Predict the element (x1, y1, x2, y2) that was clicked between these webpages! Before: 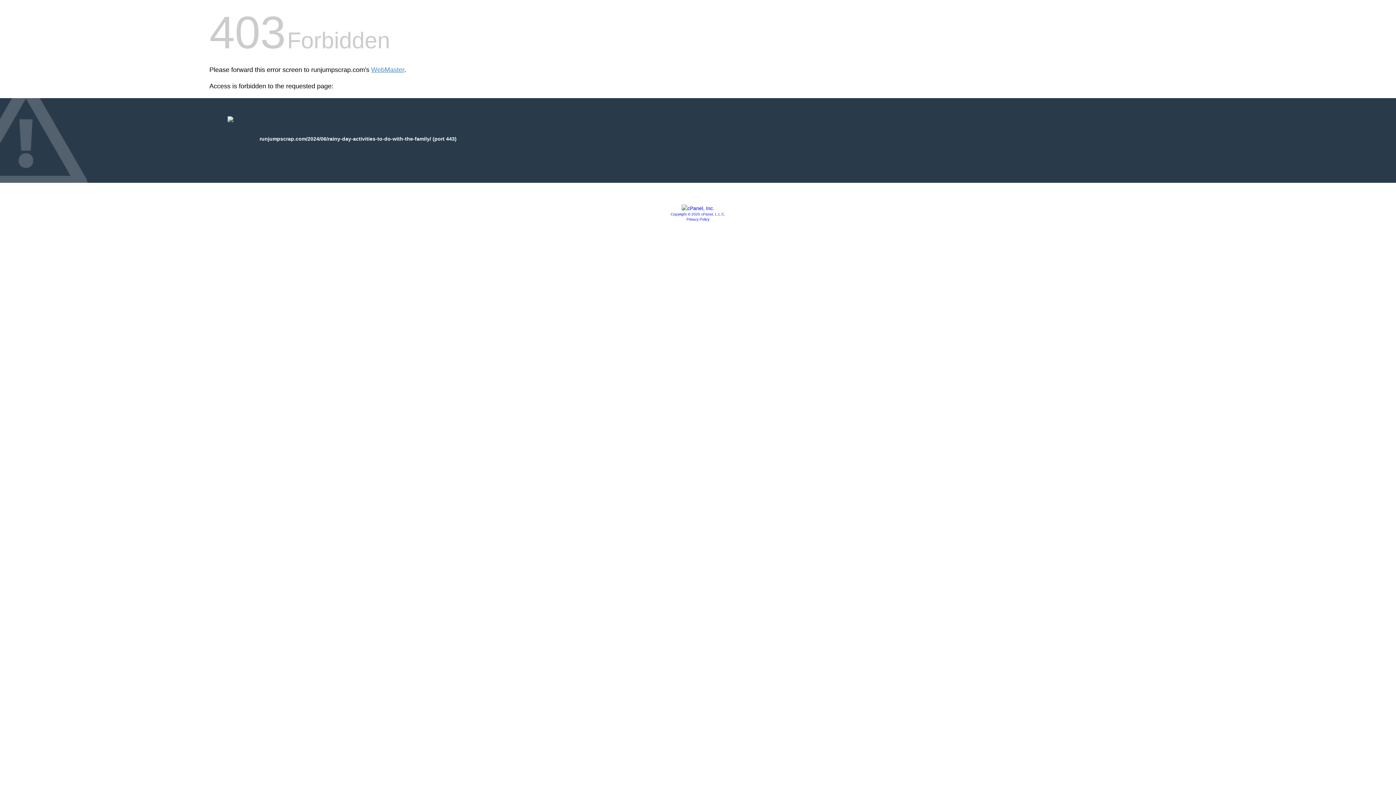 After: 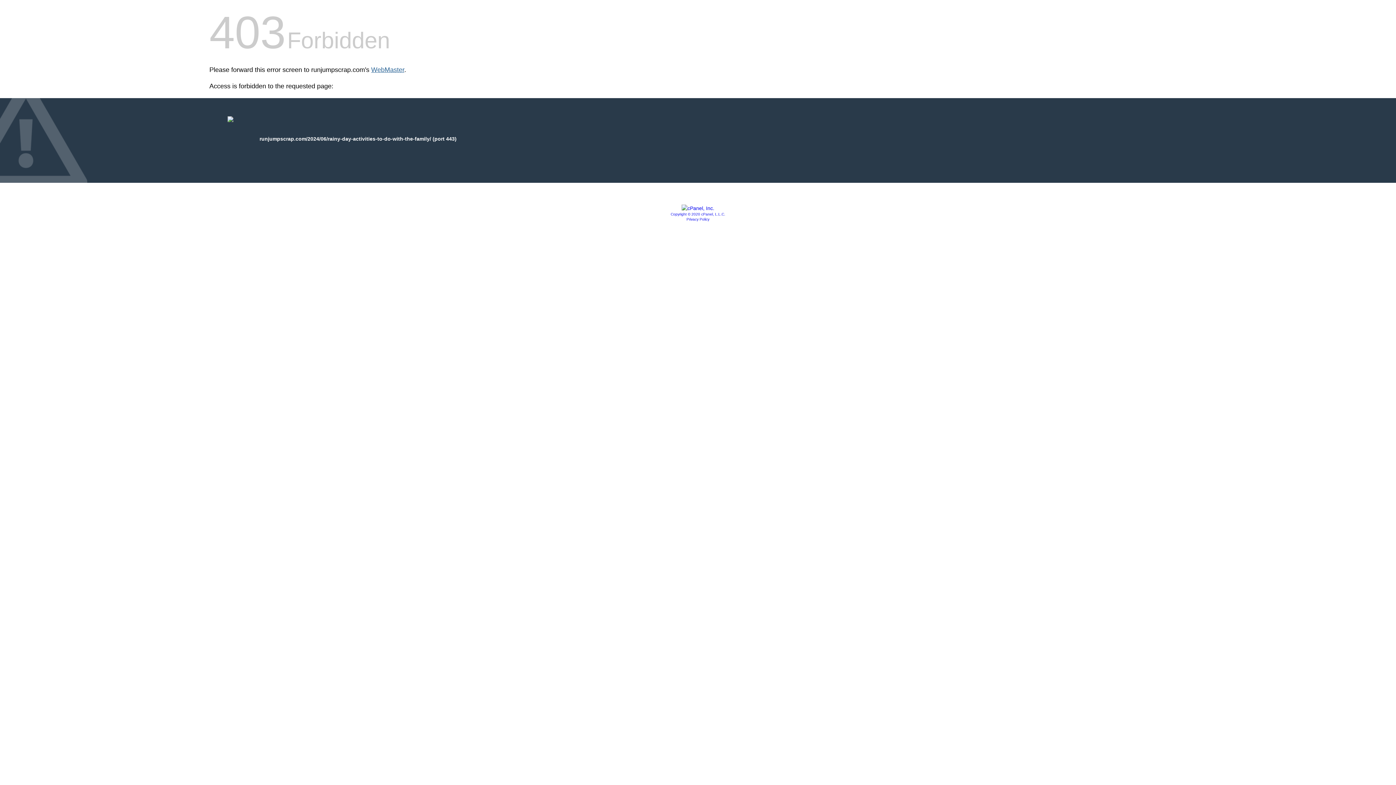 Action: bbox: (371, 66, 404, 73) label: WebMaster